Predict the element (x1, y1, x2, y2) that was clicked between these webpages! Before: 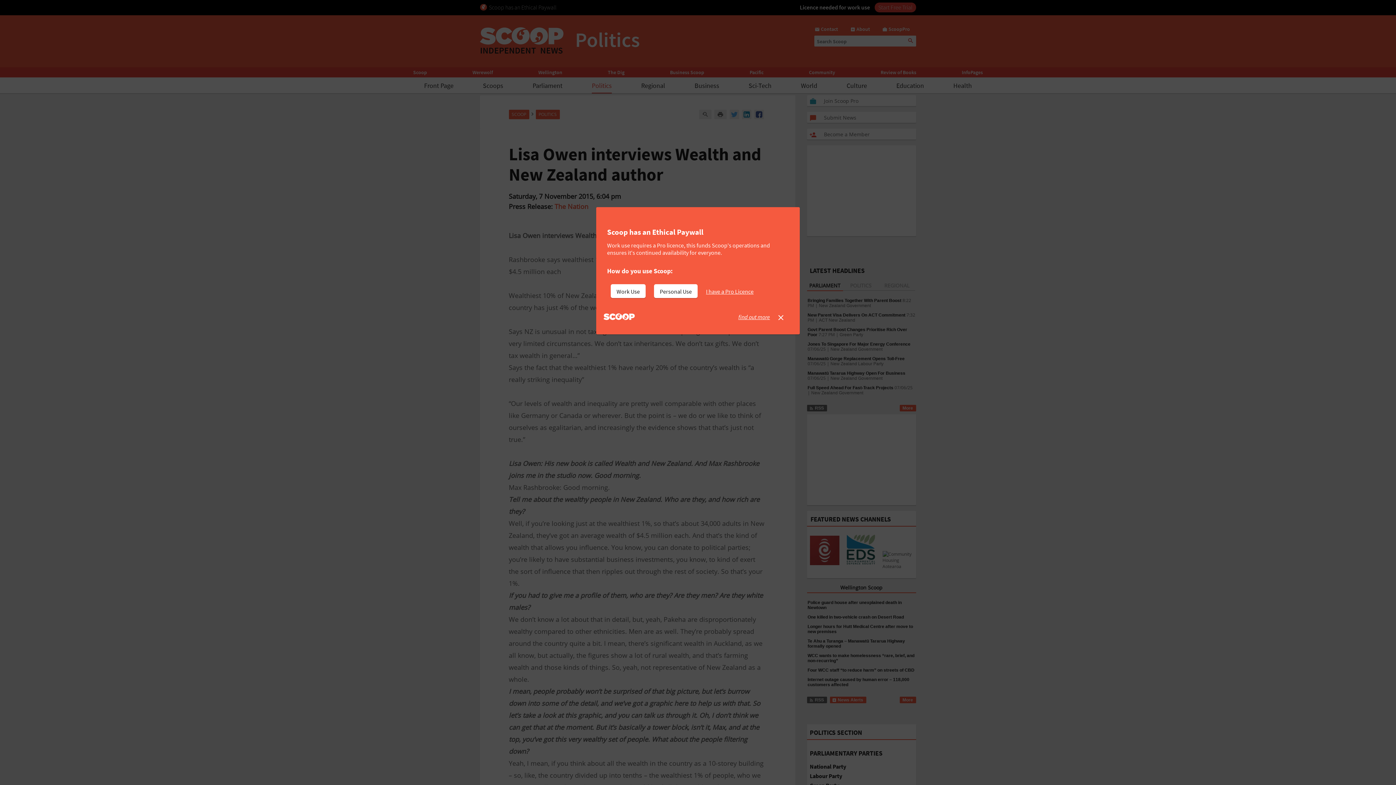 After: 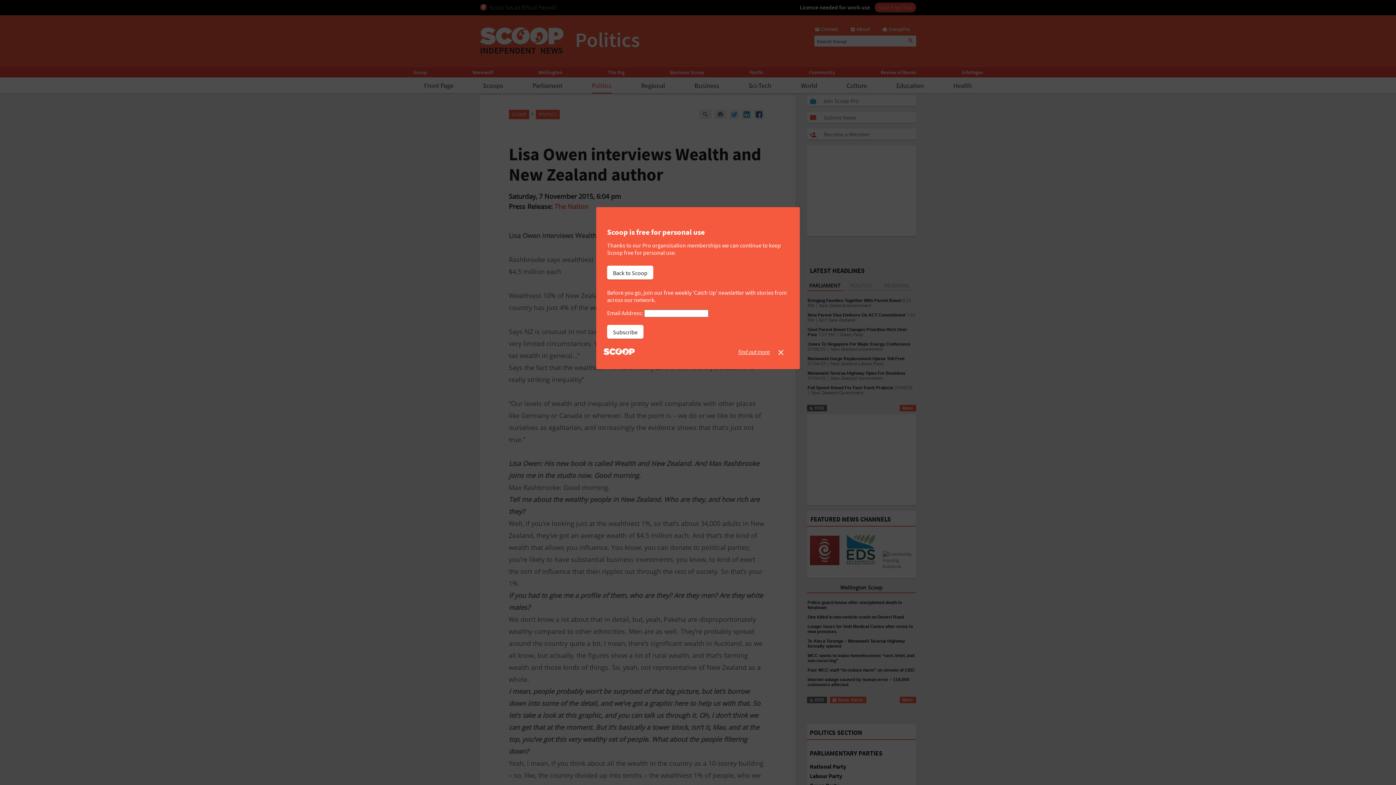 Action: label: Personal Use bbox: (654, 284, 697, 298)